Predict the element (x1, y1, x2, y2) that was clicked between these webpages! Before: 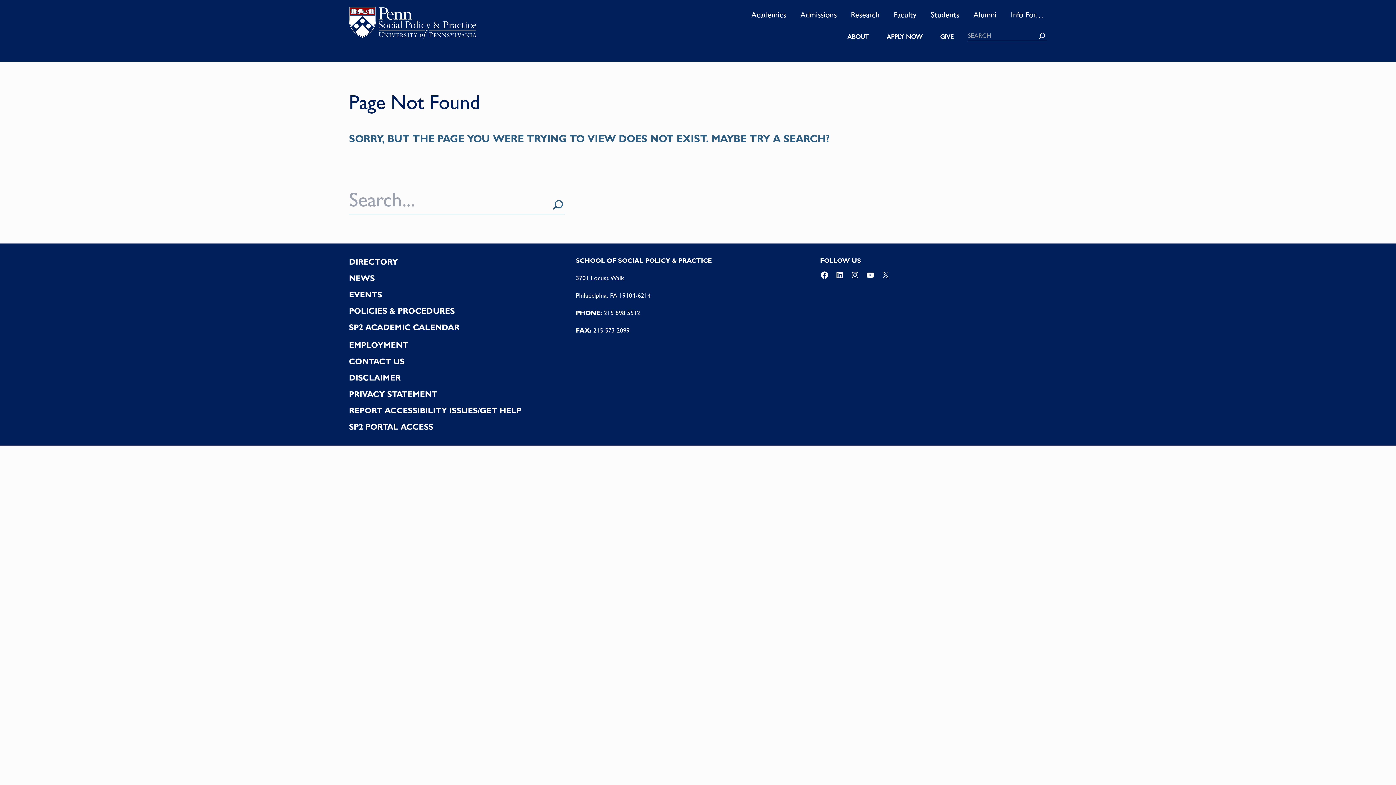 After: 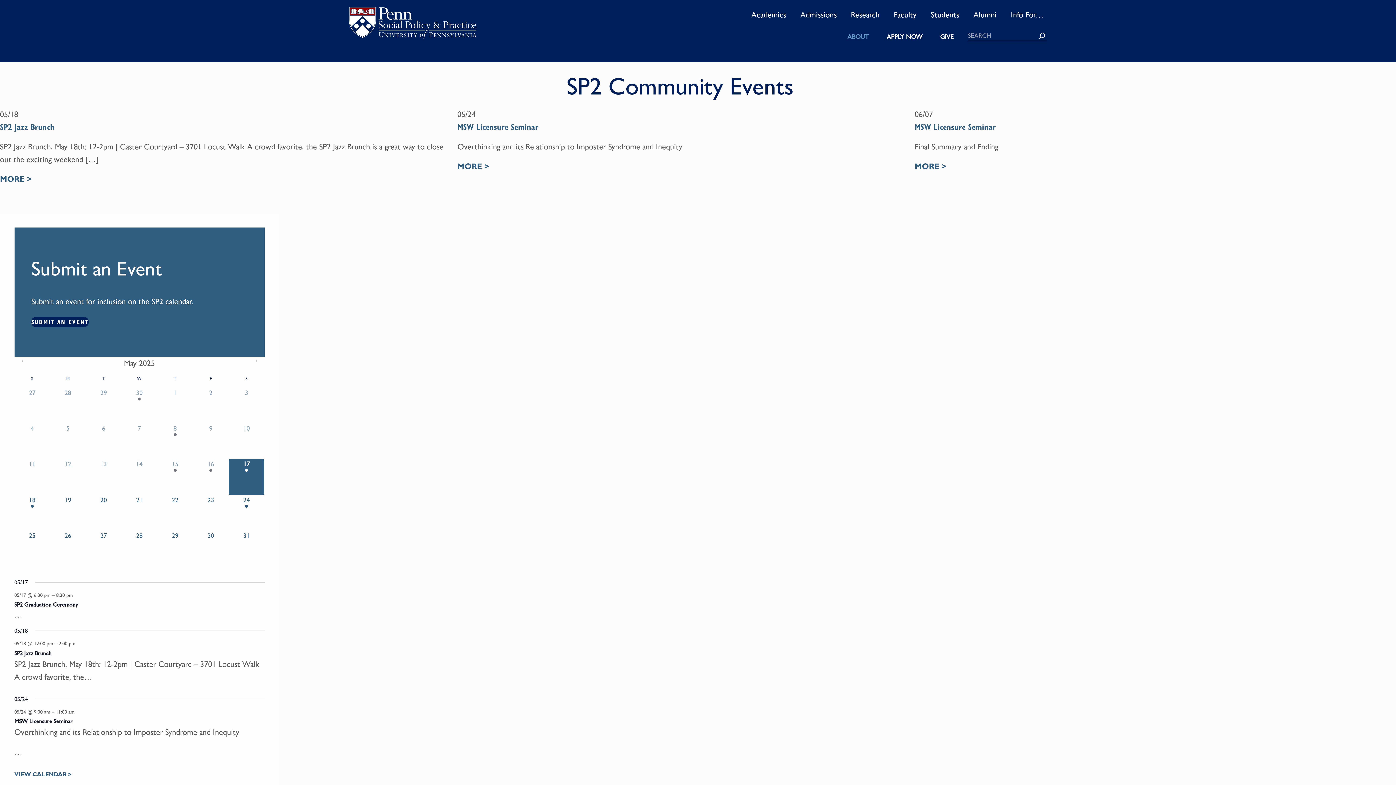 Action: bbox: (349, 289, 382, 302) label: EVENTS